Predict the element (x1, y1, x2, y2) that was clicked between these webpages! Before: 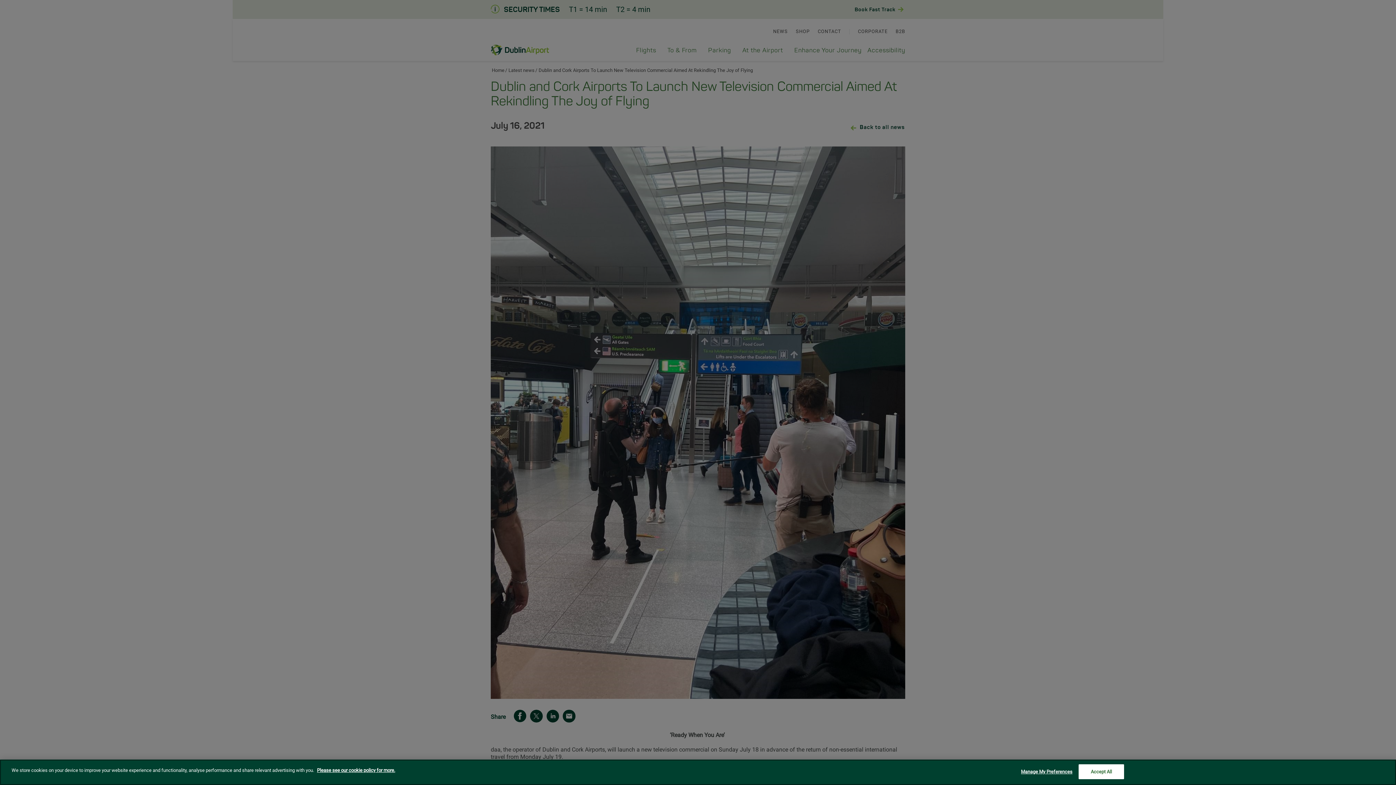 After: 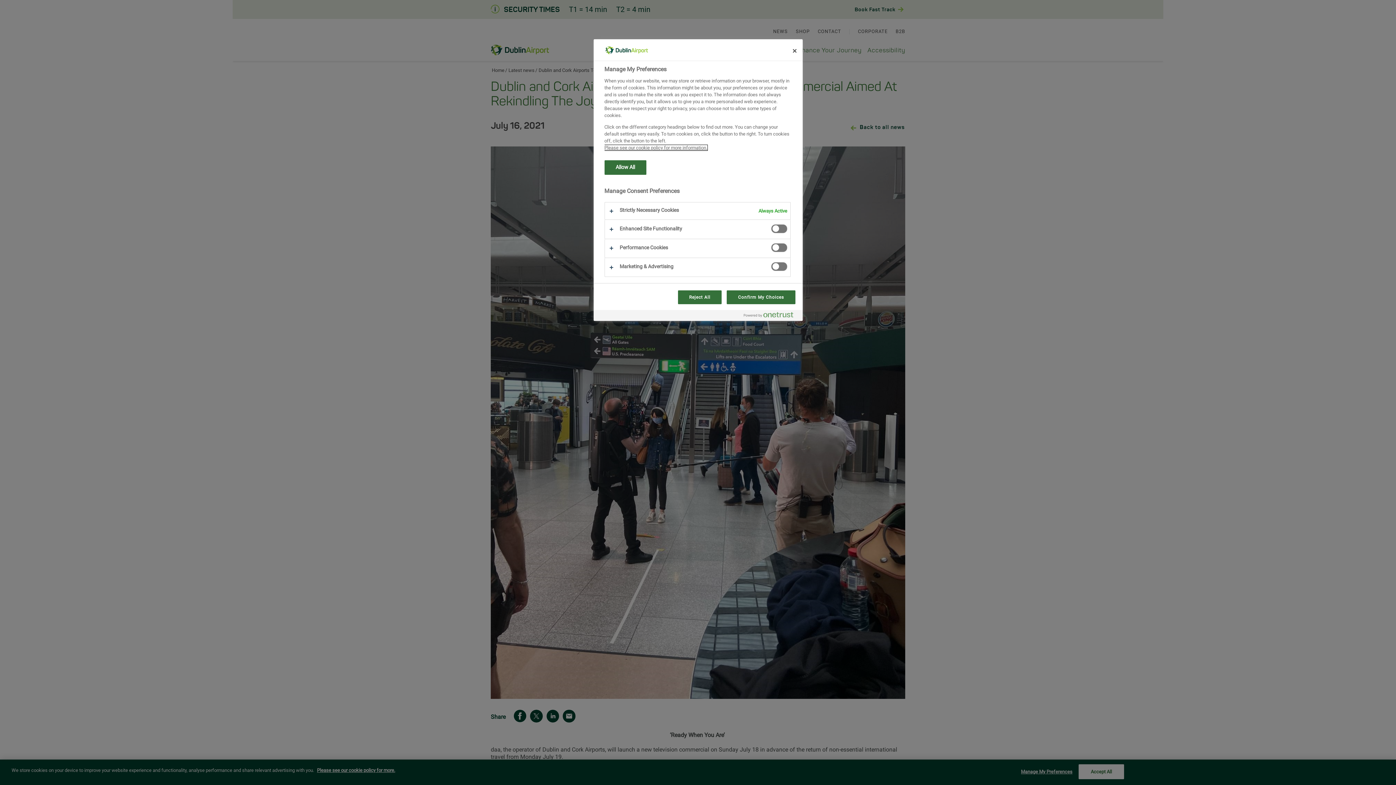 Action: bbox: (1021, 765, 1072, 779) label: Manage My Preferences